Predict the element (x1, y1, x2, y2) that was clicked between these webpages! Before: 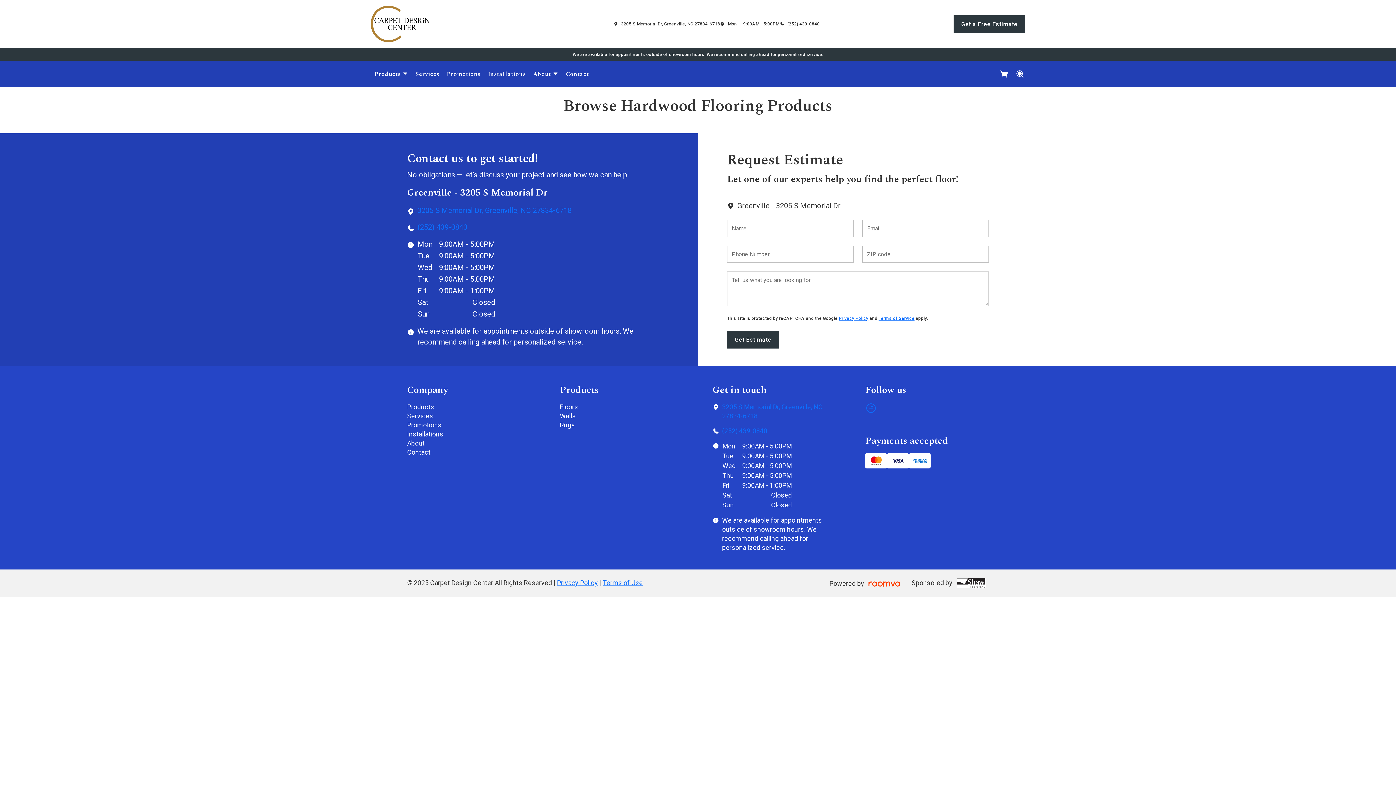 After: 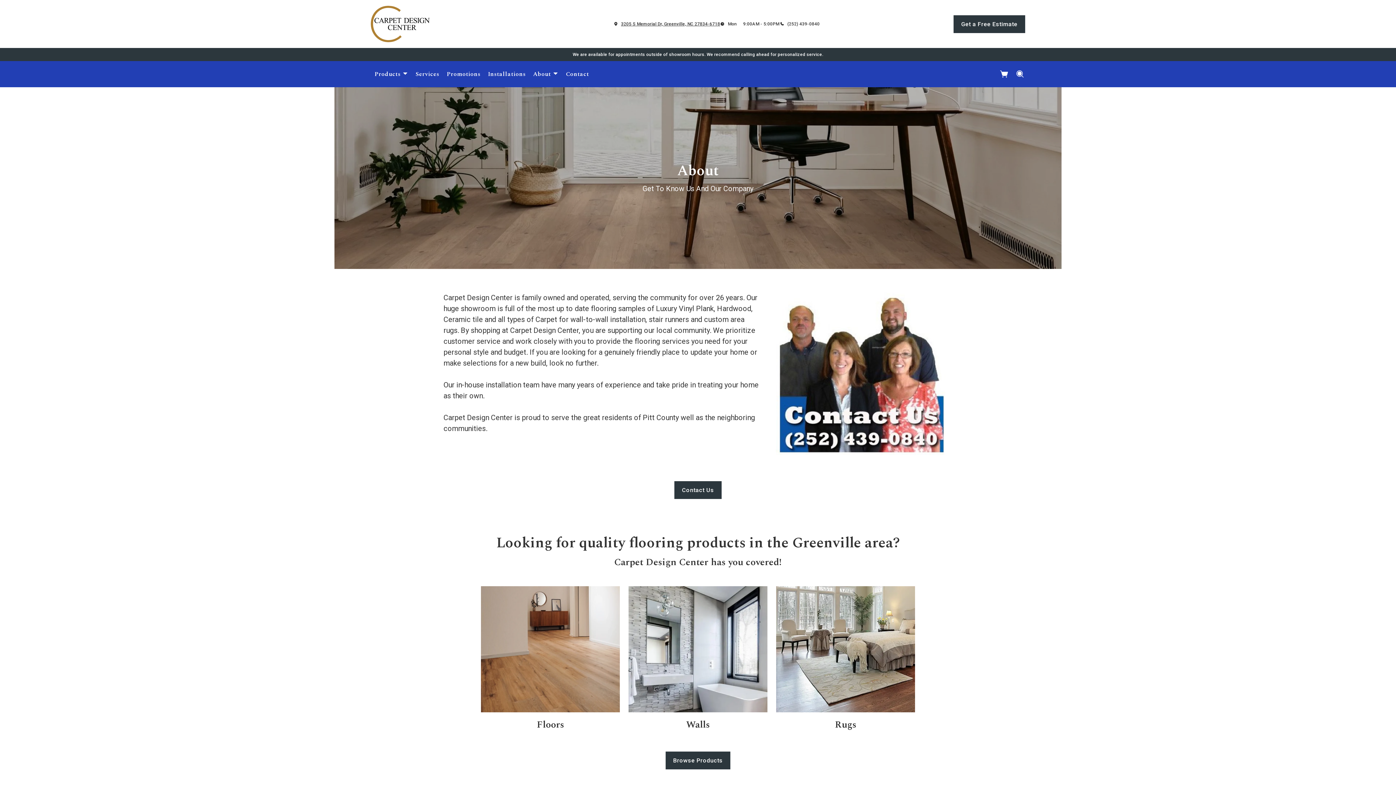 Action: bbox: (529, 66, 562, 82) label: About 